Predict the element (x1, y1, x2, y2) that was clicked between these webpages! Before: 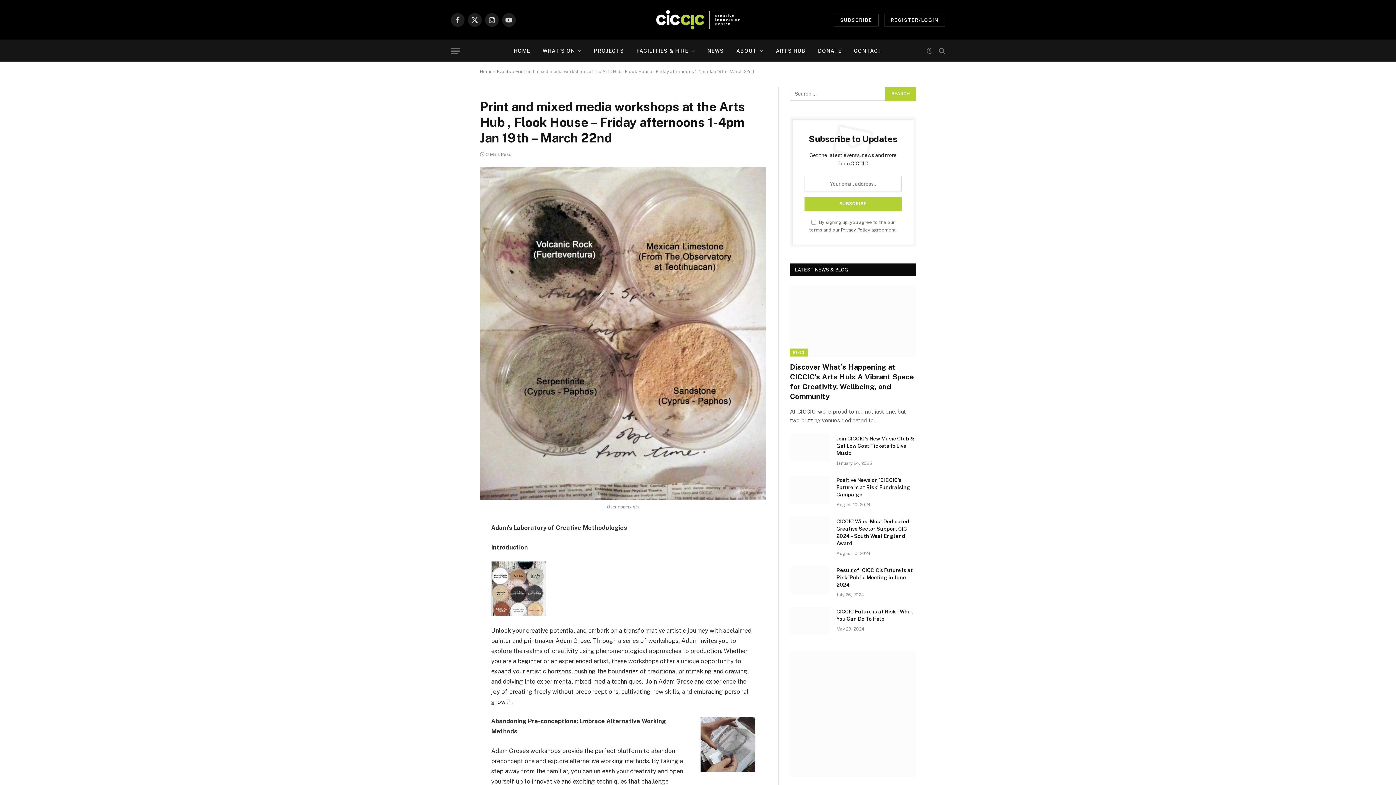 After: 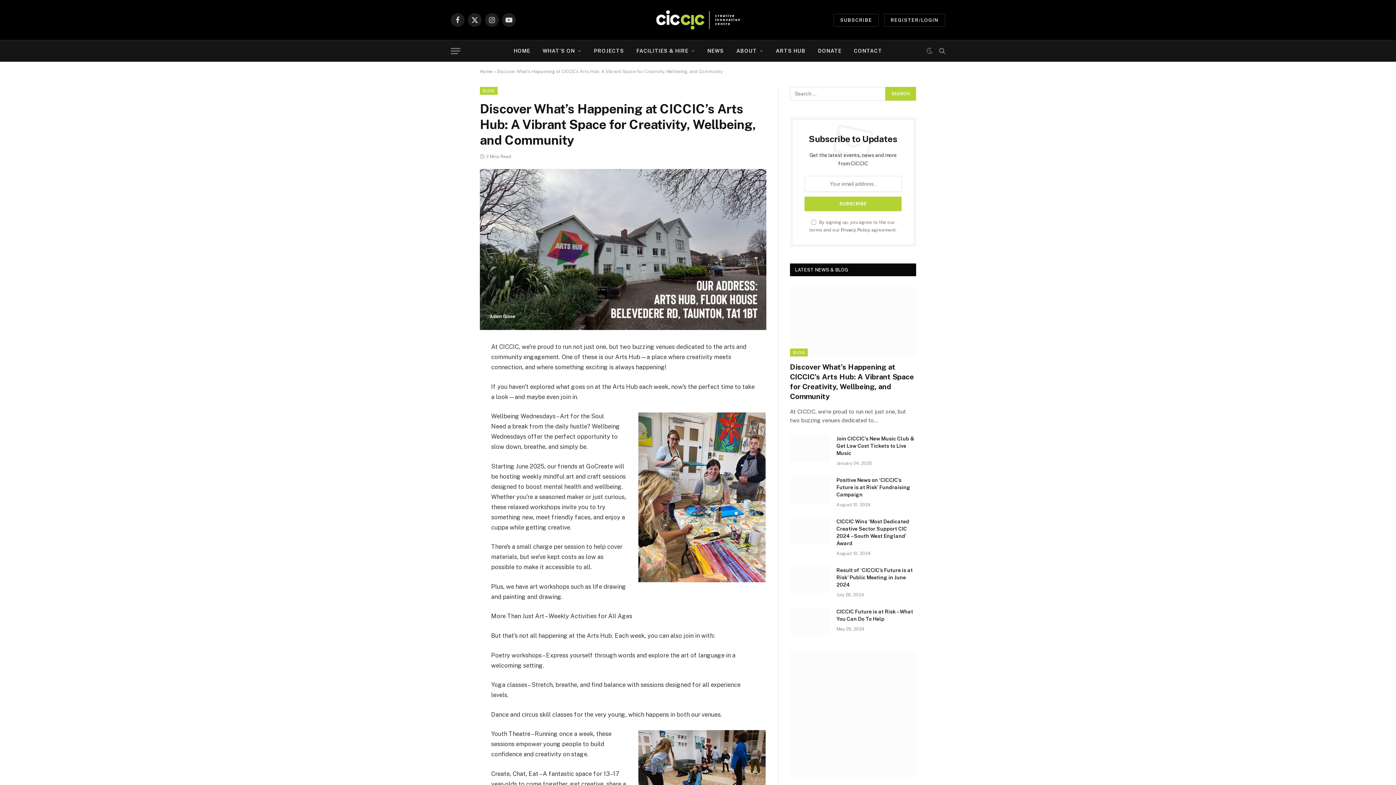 Action: bbox: (790, 285, 916, 356)